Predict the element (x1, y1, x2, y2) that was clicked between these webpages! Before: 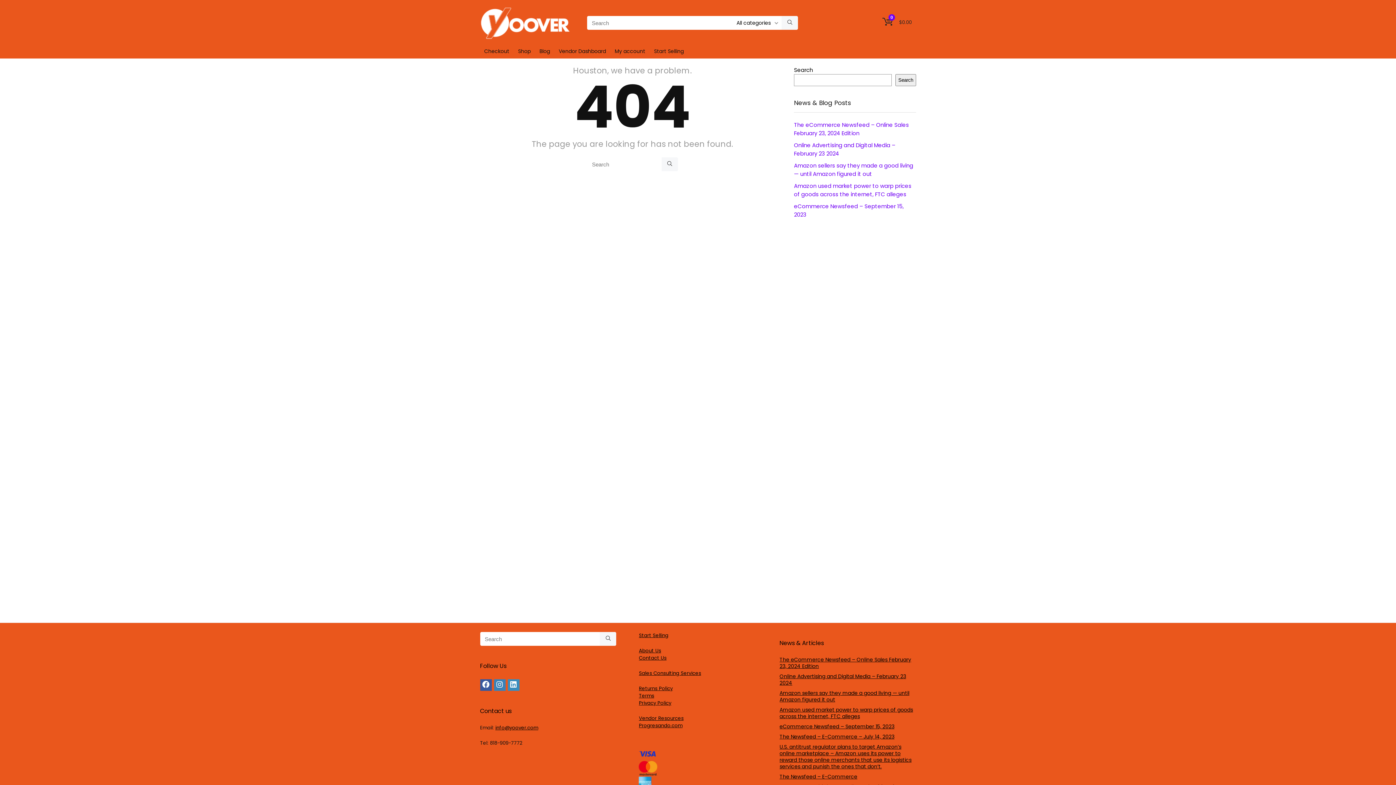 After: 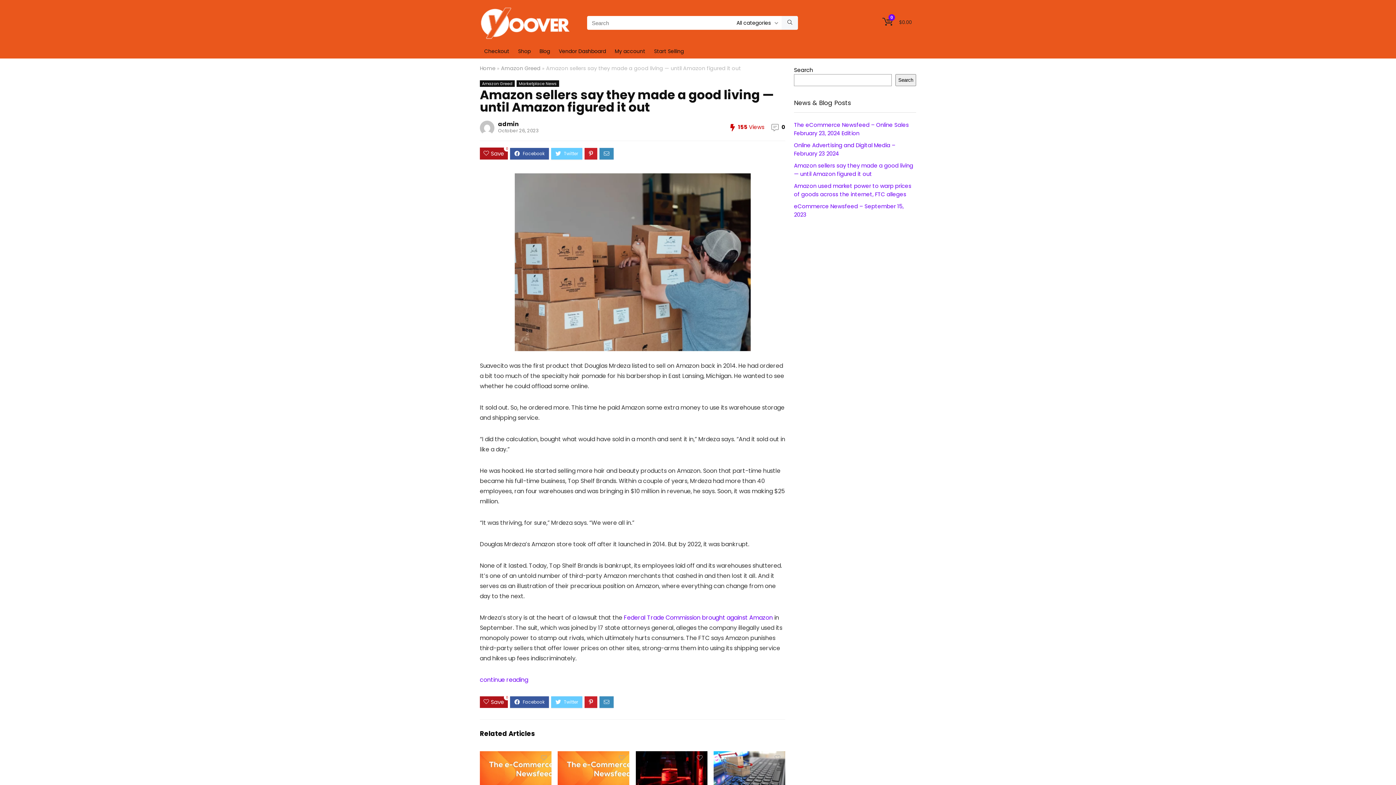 Action: label: Amazon sellers say they made a good living — until Amazon figured it out bbox: (779, 689, 909, 703)